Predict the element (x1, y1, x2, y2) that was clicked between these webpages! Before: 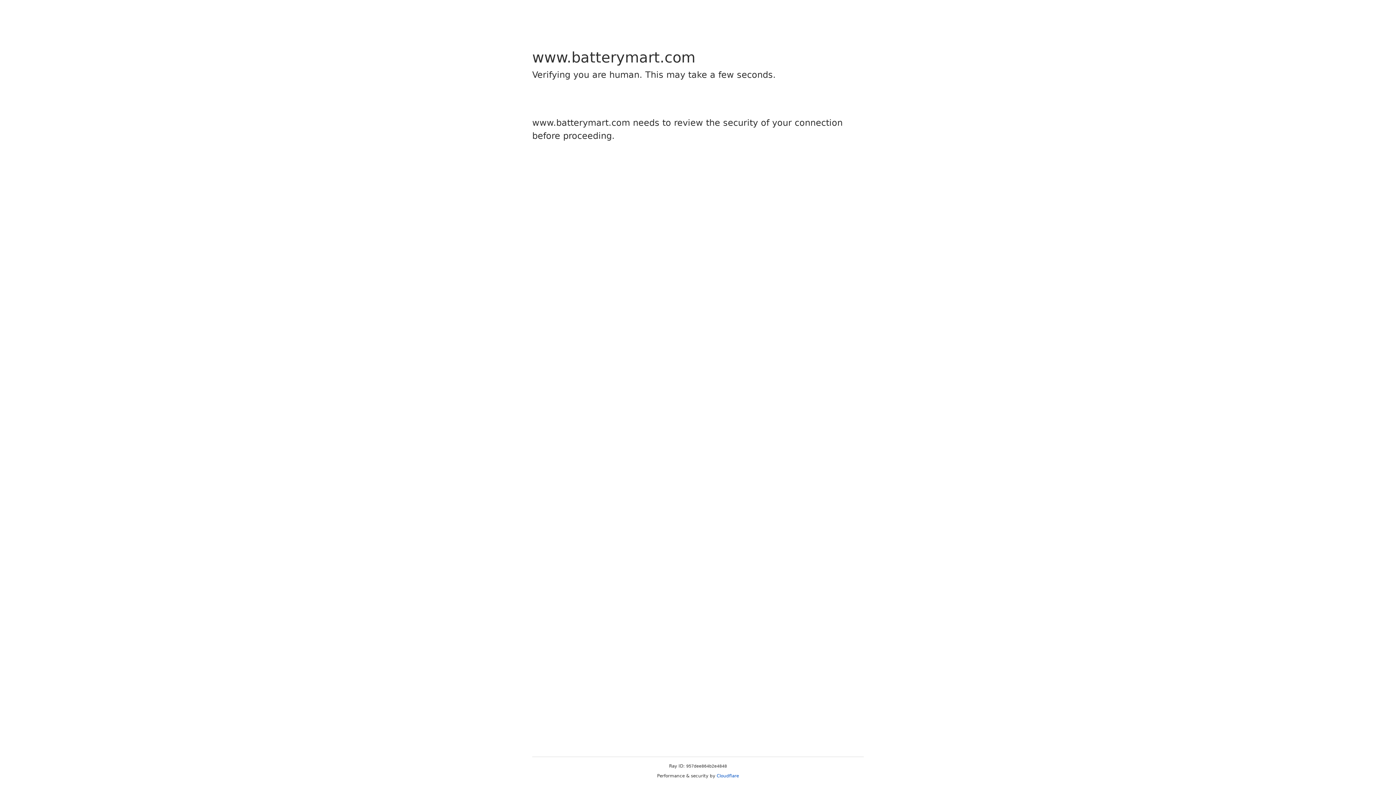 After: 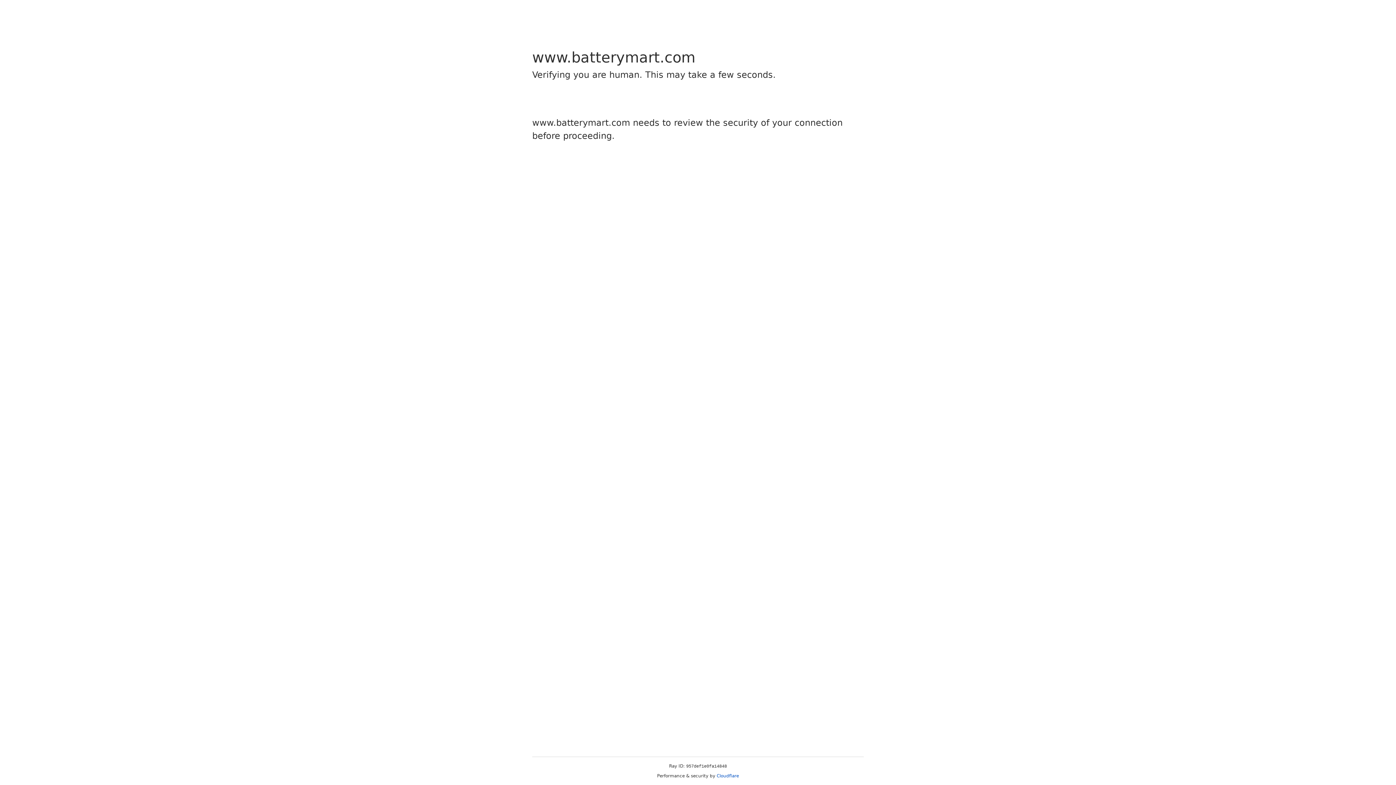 Action: label: Cloudflare bbox: (716, 773, 739, 778)